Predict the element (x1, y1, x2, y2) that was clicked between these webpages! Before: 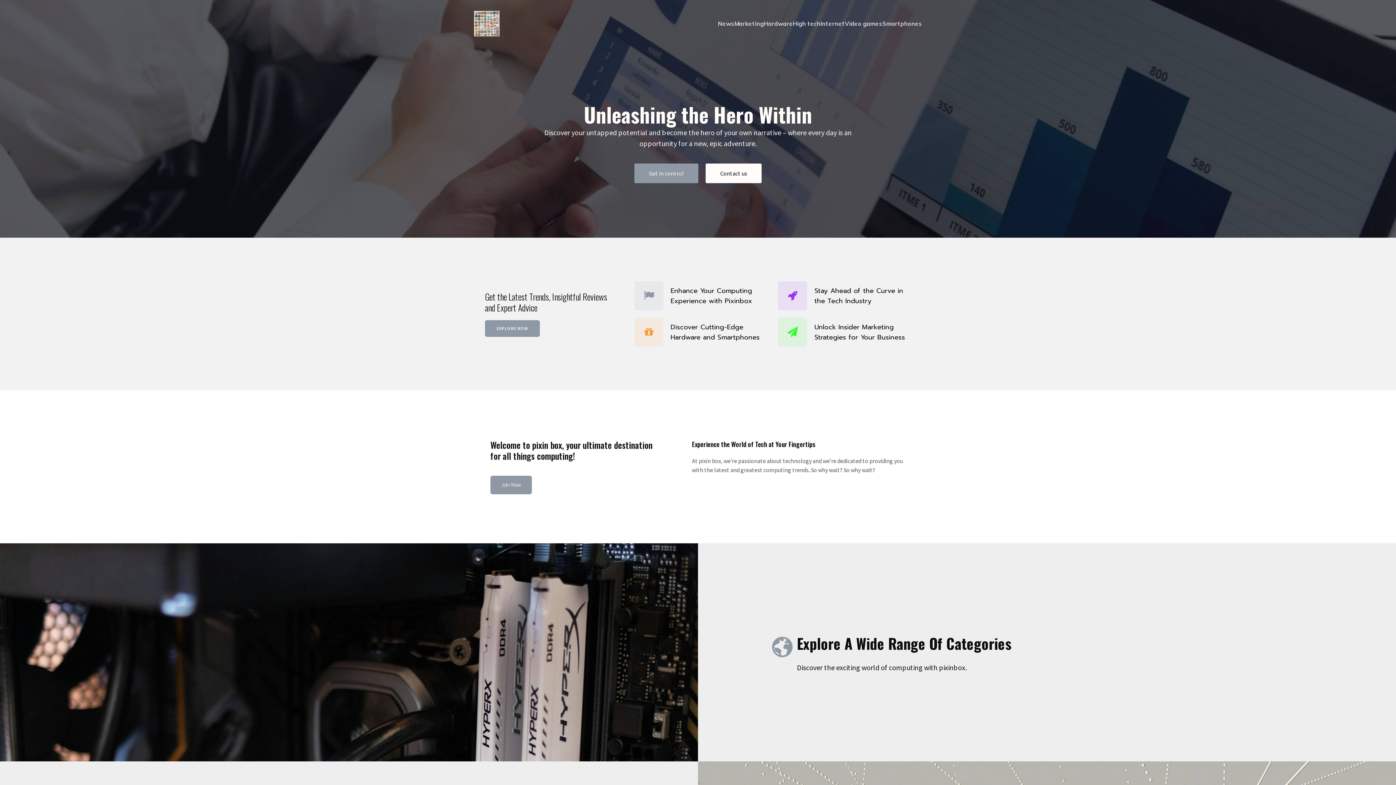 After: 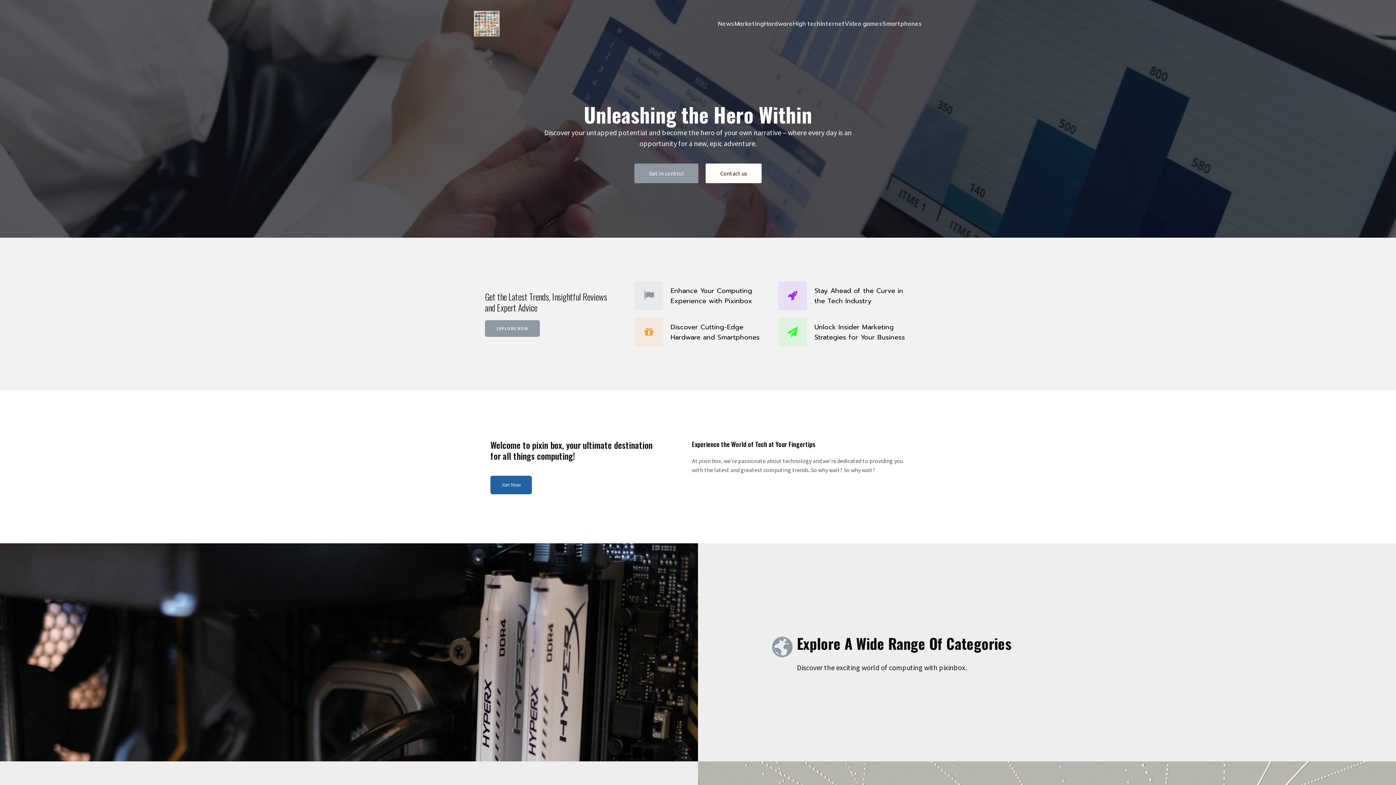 Action: bbox: (490, 476, 532, 494) label: Join Now